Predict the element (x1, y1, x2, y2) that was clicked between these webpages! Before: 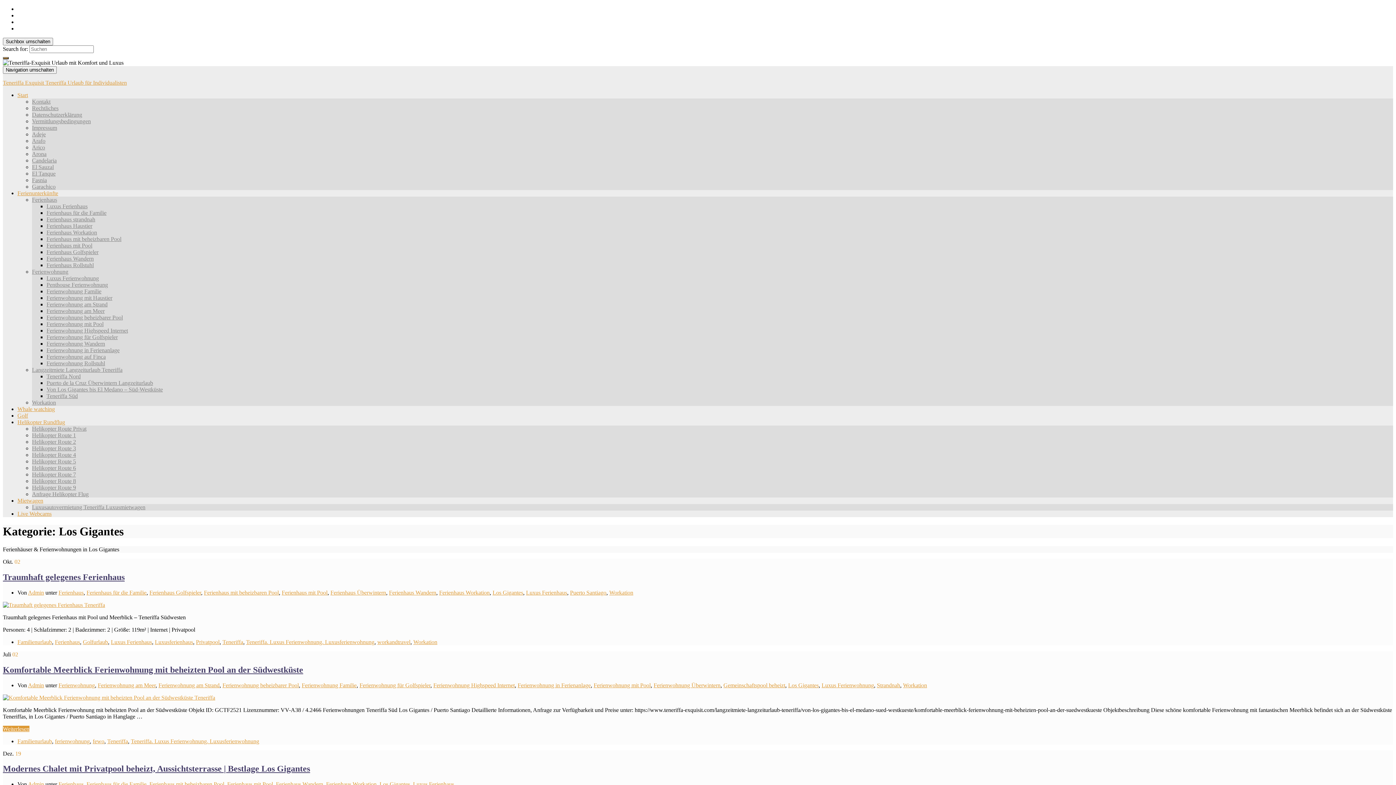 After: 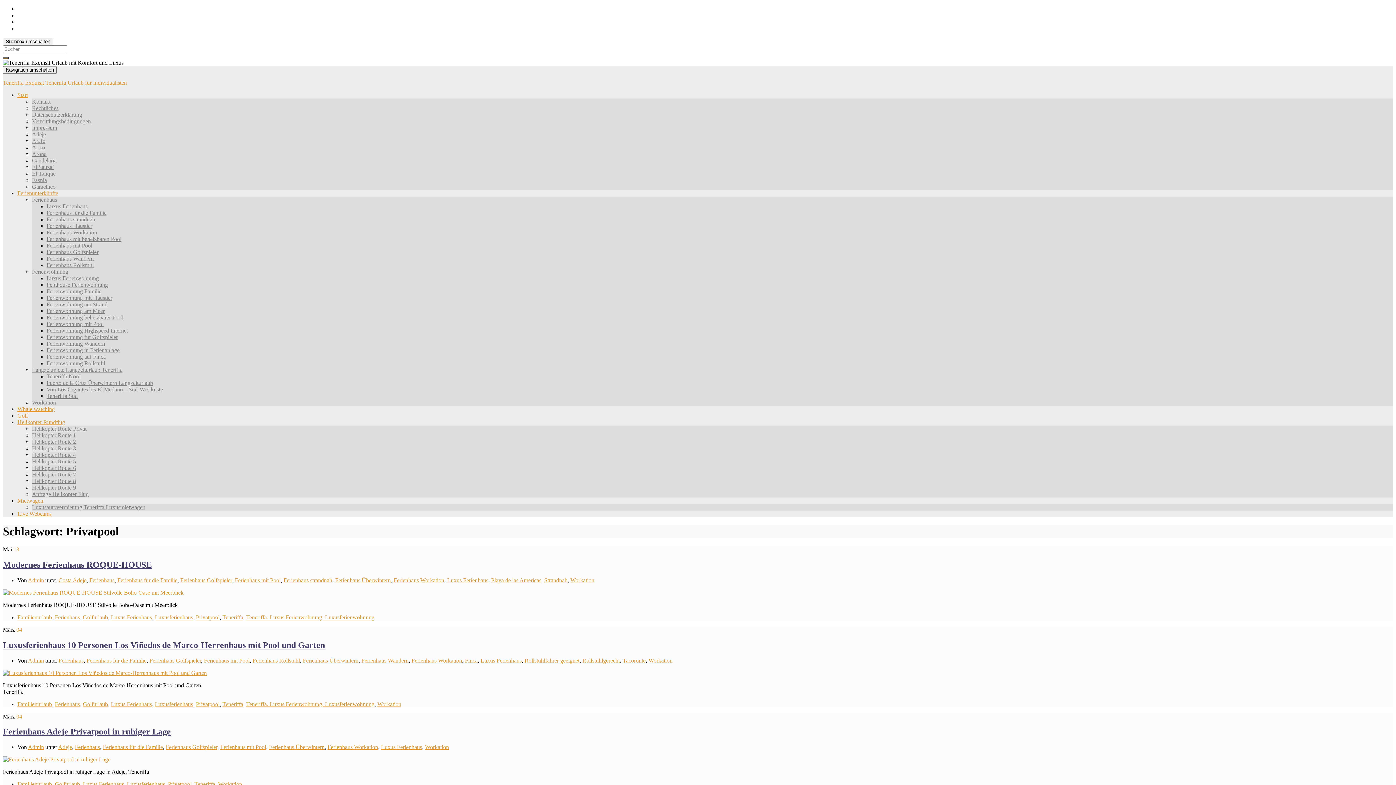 Action: bbox: (196, 639, 219, 645) label: Privatpool